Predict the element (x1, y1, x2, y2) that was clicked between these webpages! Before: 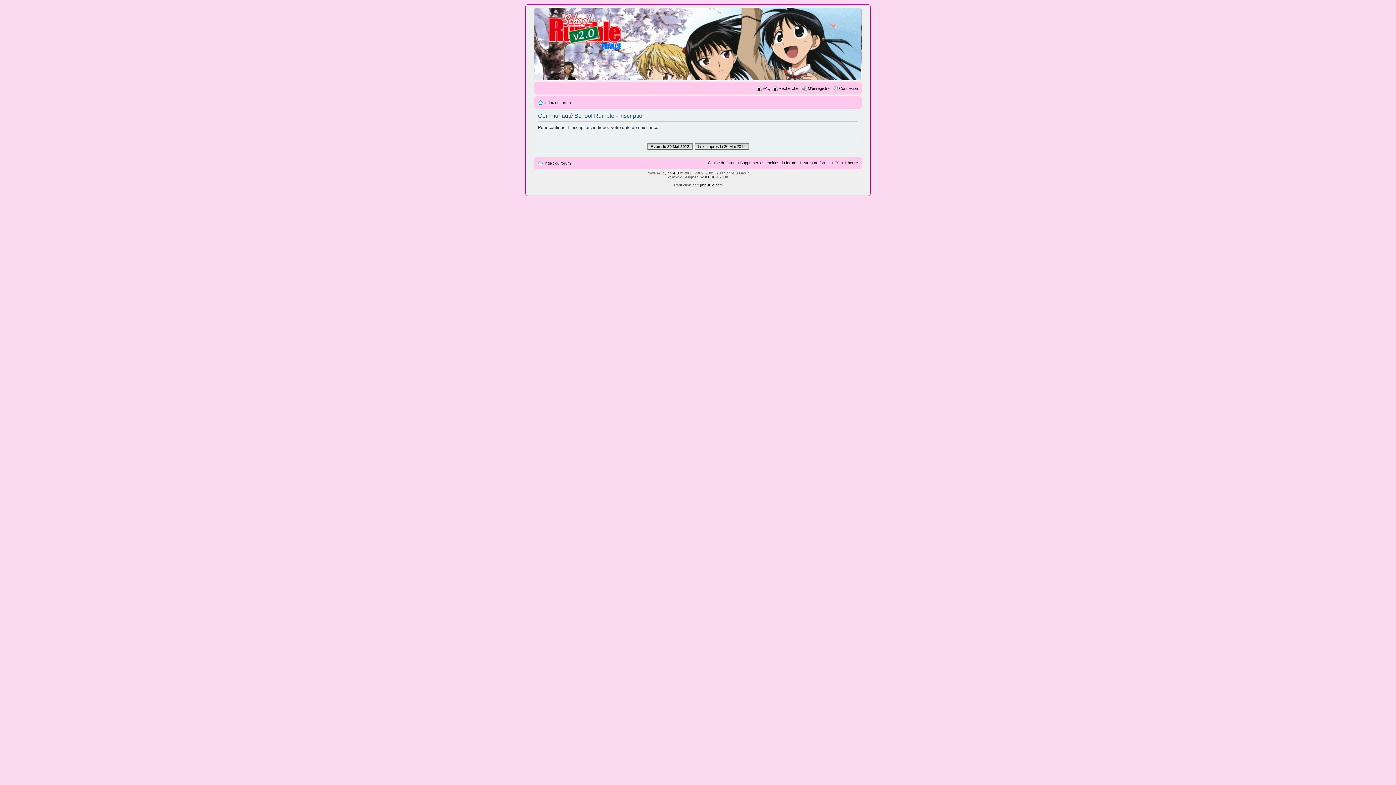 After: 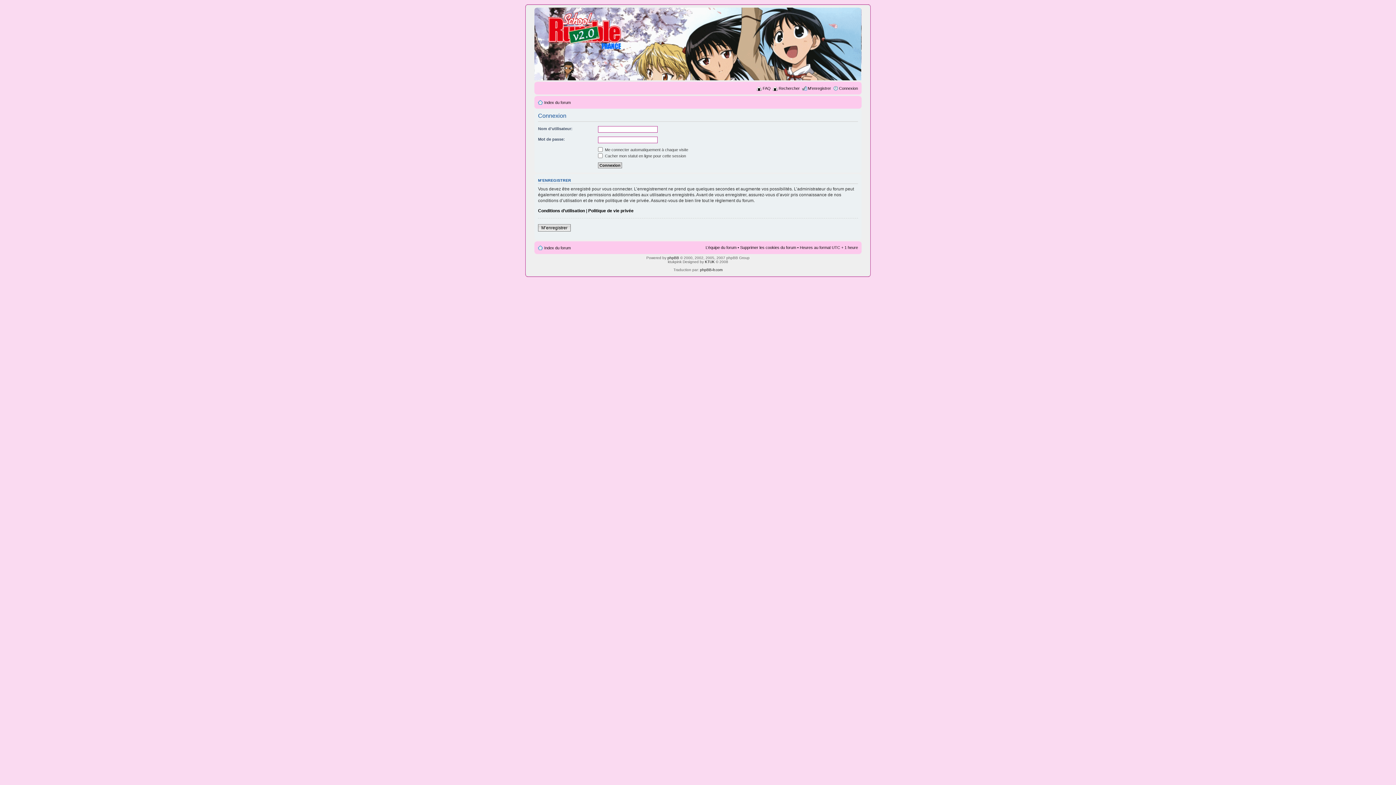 Action: label: Connexion bbox: (839, 86, 858, 90)